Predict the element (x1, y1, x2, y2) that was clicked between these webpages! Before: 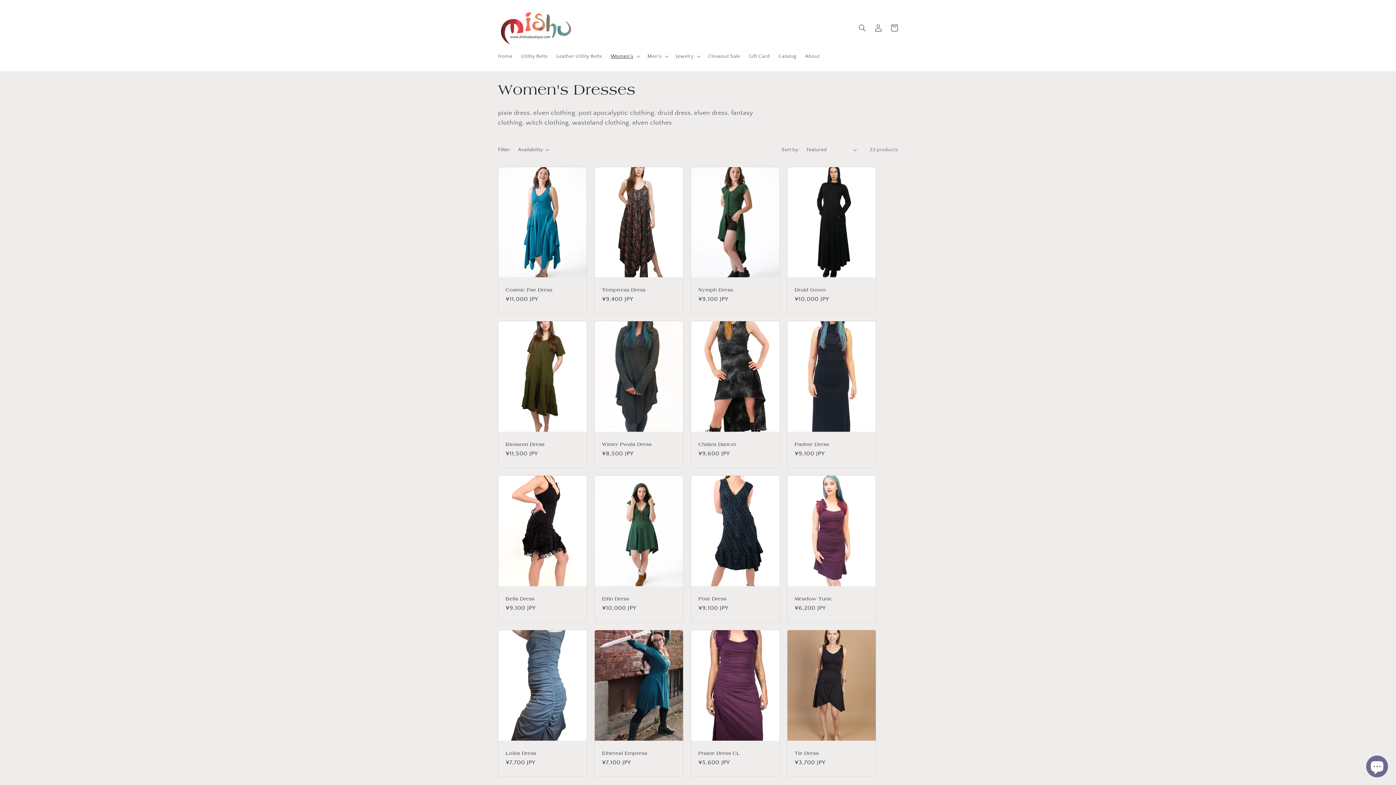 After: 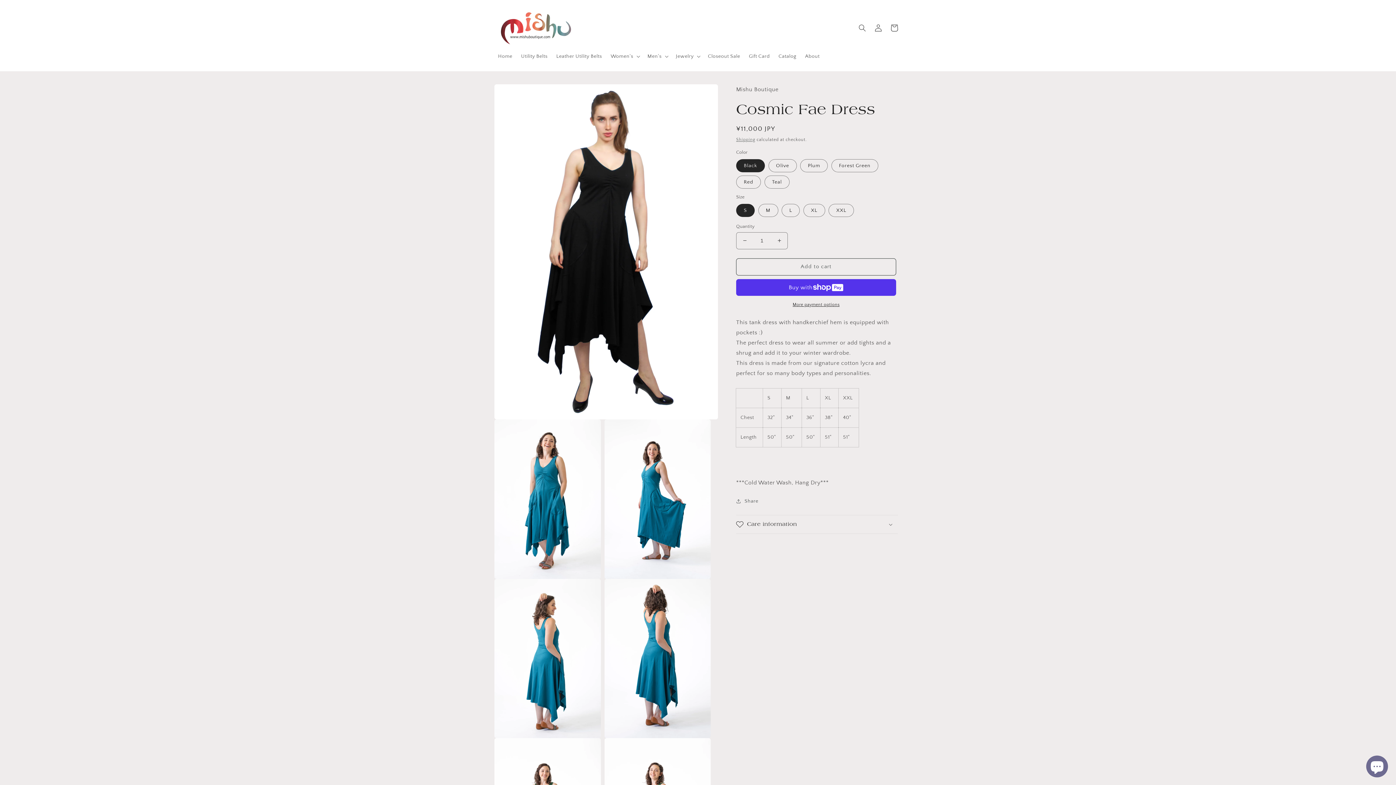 Action: label: Cosmic Fae Dress bbox: (505, 287, 579, 293)